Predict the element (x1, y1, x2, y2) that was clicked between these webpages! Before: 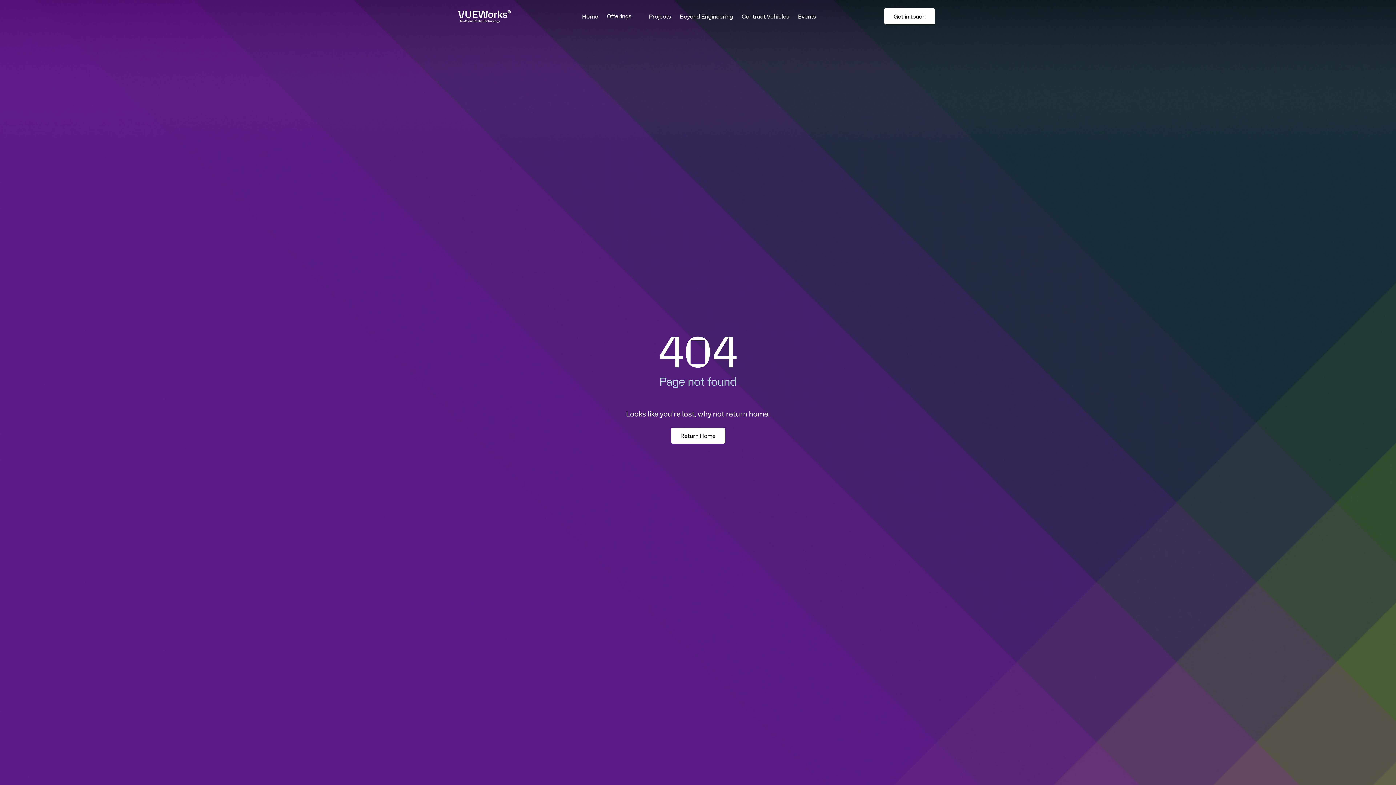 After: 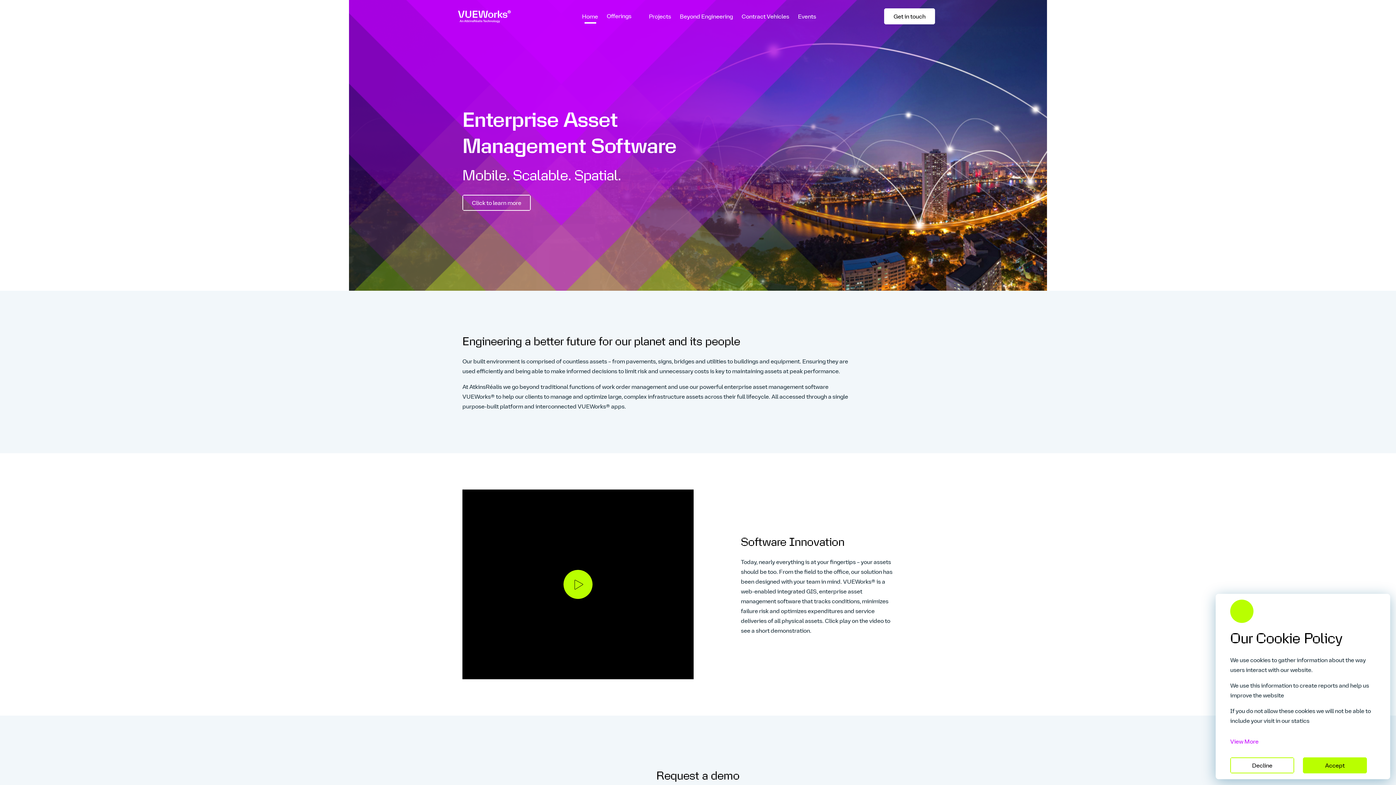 Action: label: Return Home bbox: (671, 428, 725, 444)